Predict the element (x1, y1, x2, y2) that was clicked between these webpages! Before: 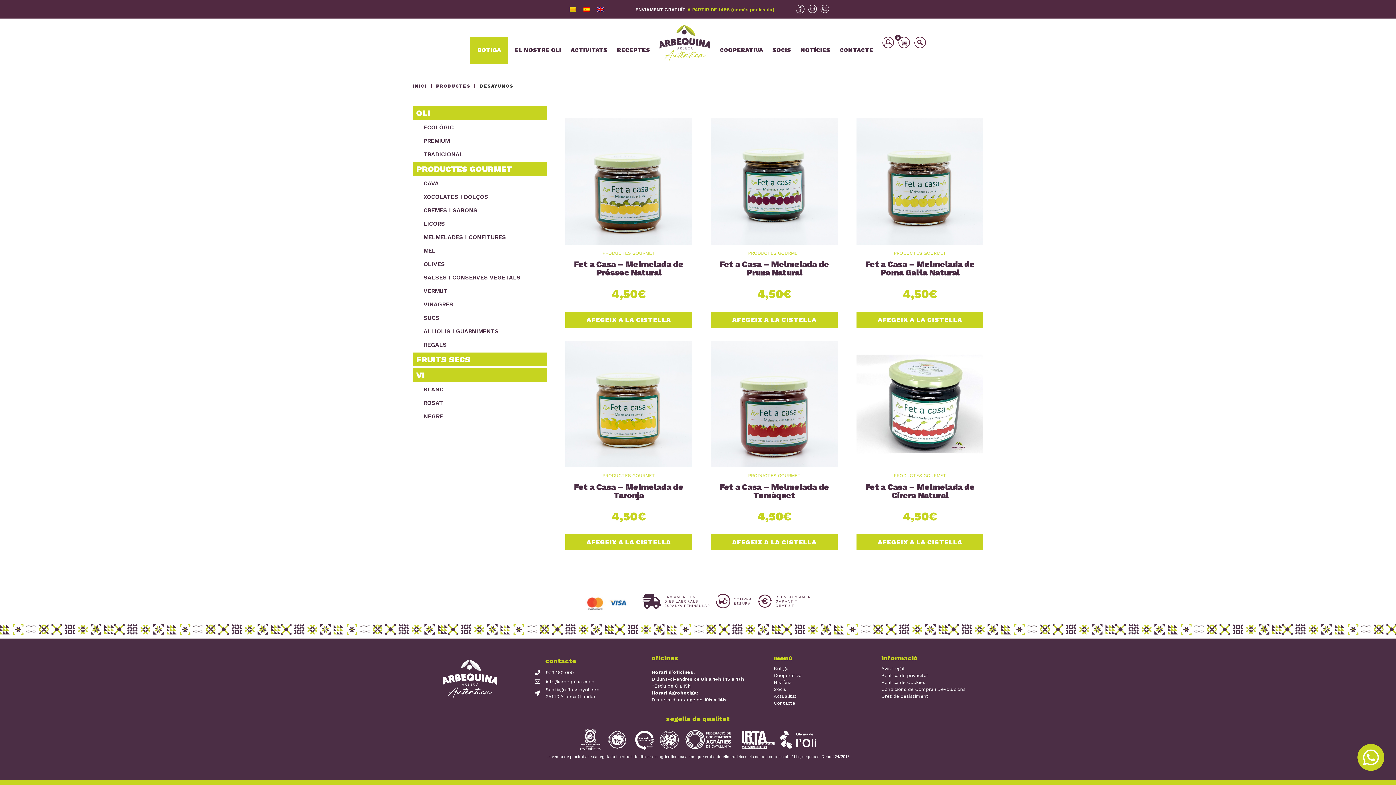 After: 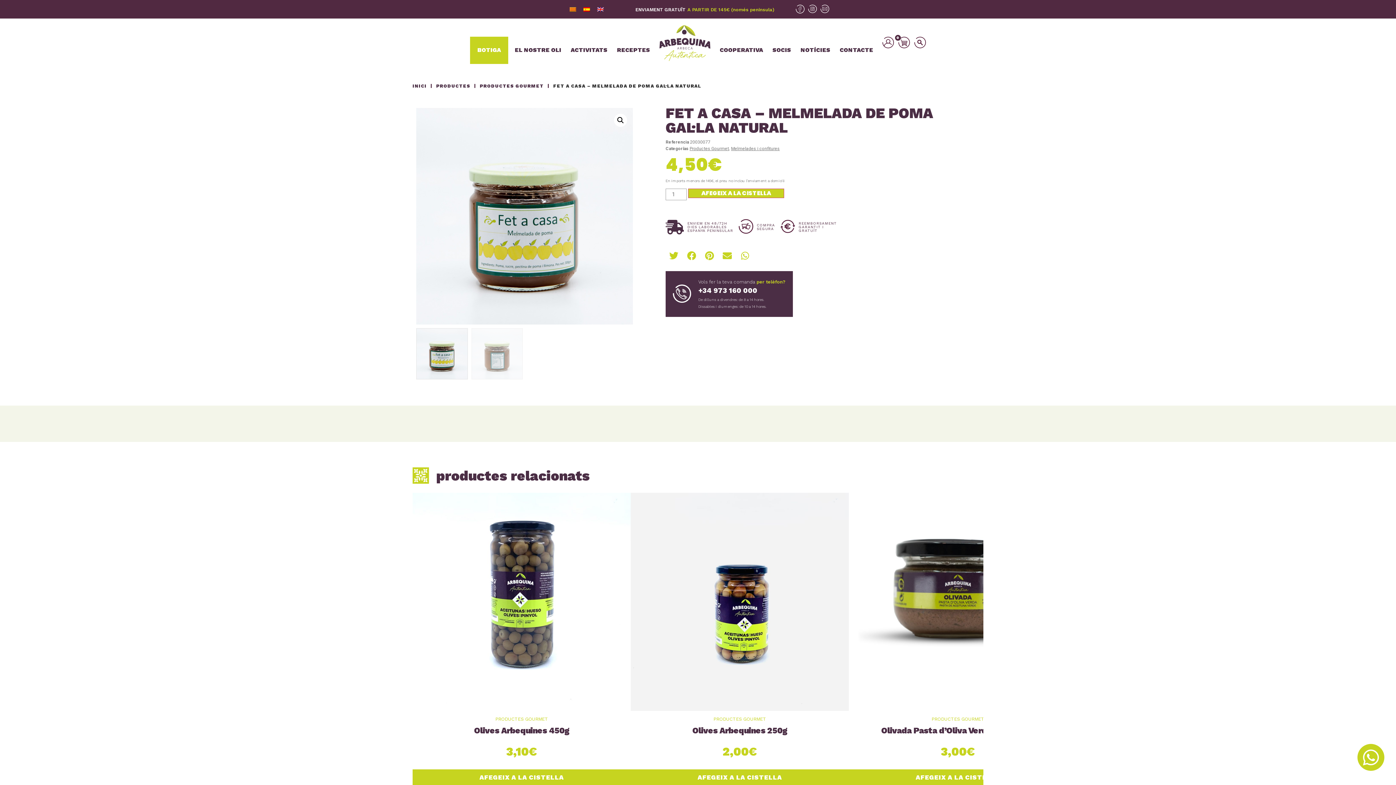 Action: bbox: (856, 256, 983, 286) label: Fet a Casa – Melmelada de Poma Gal·la Natural